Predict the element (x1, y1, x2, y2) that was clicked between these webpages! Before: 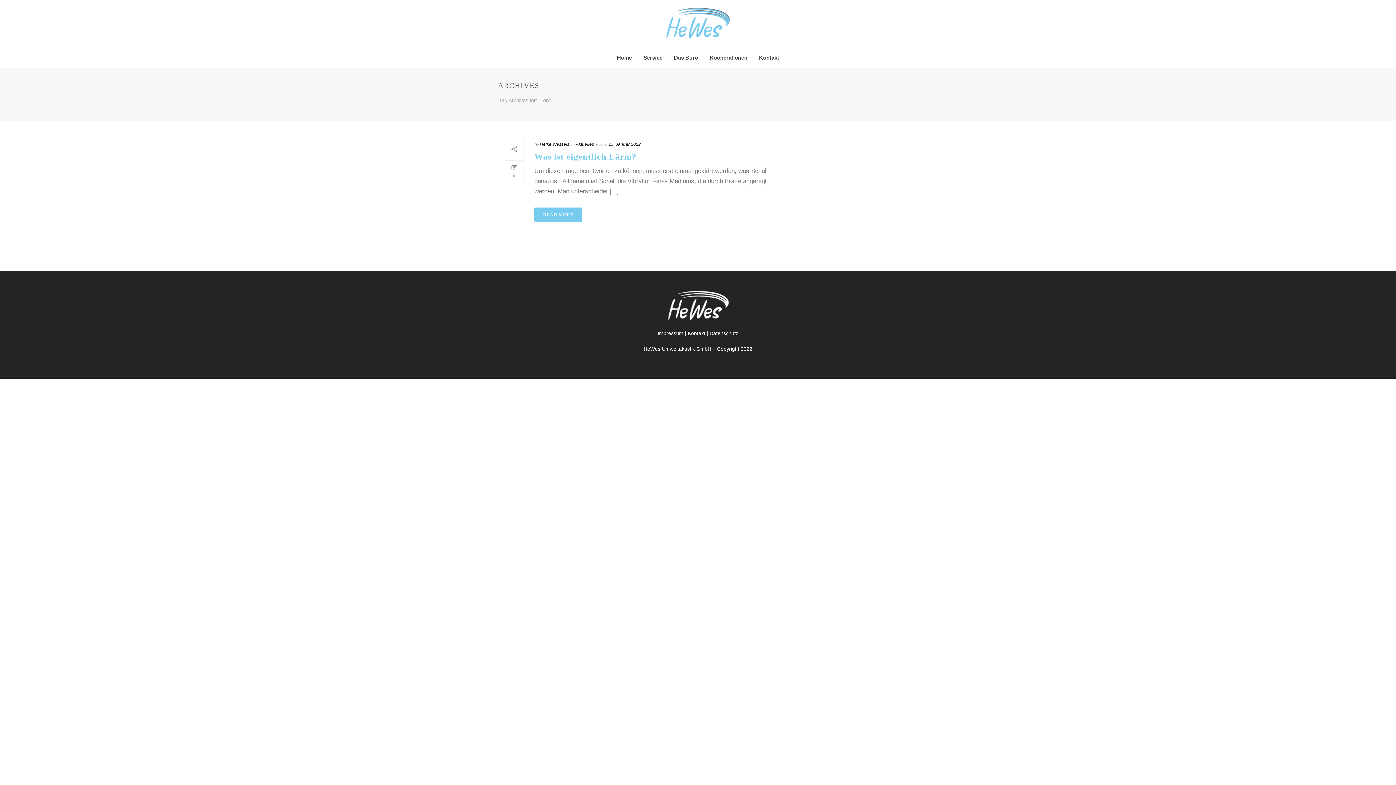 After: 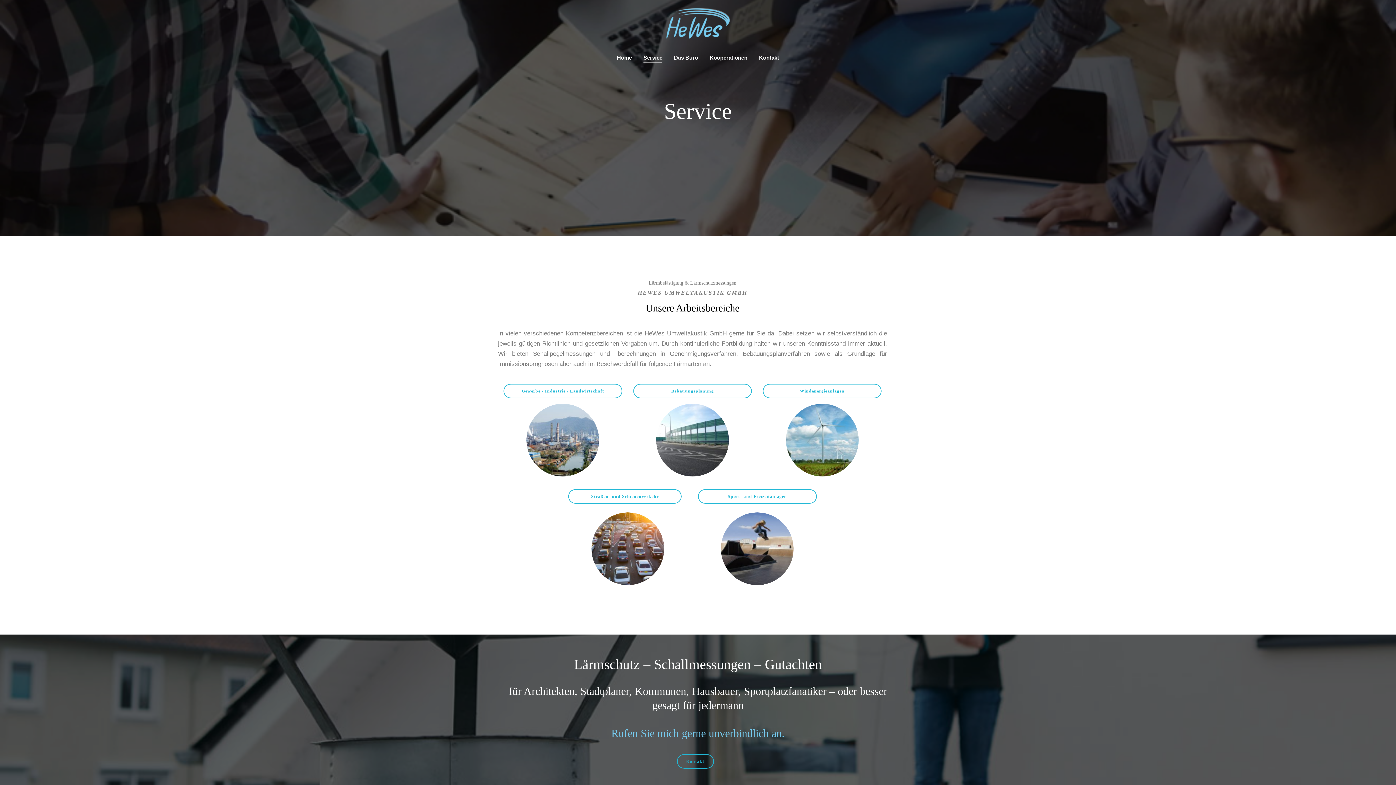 Action: label: Service bbox: (637, 48, 668, 67)